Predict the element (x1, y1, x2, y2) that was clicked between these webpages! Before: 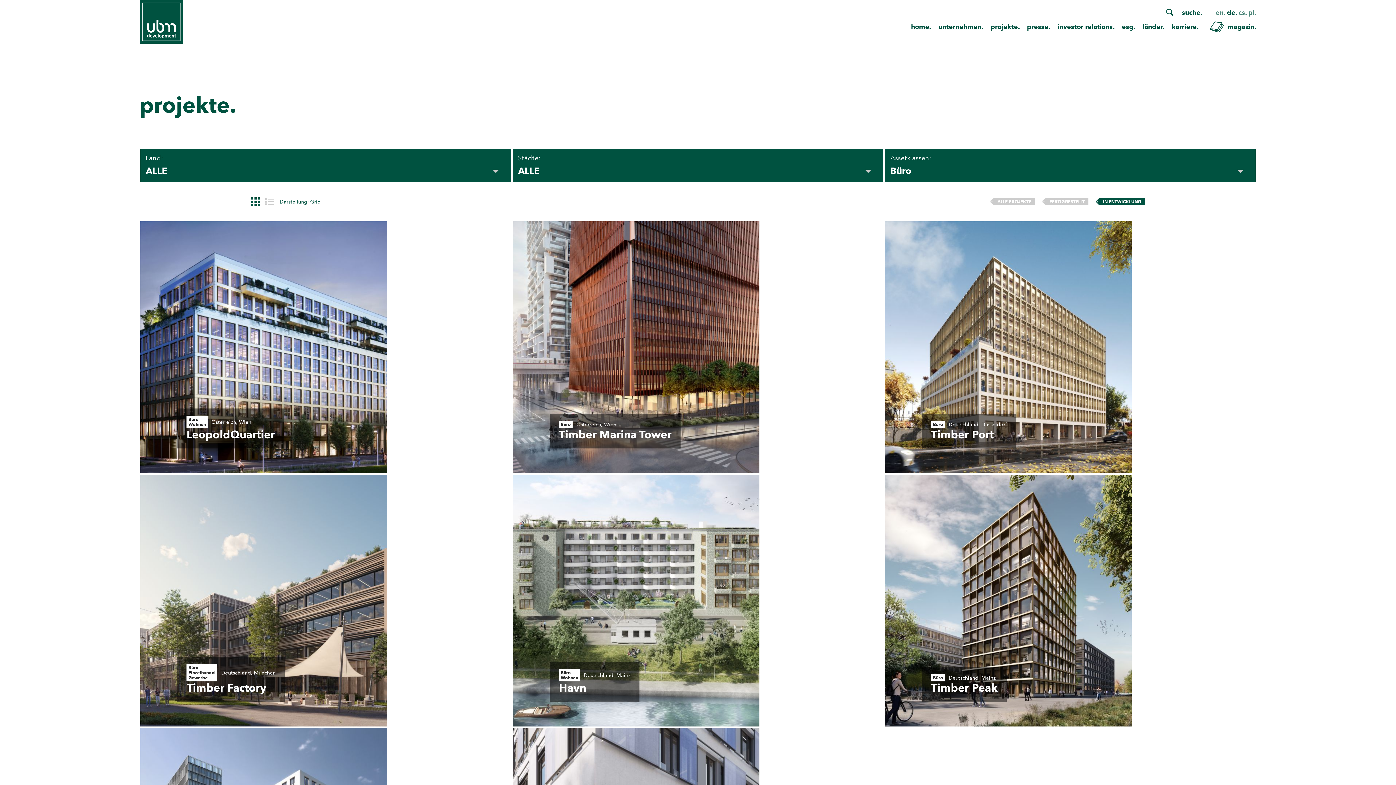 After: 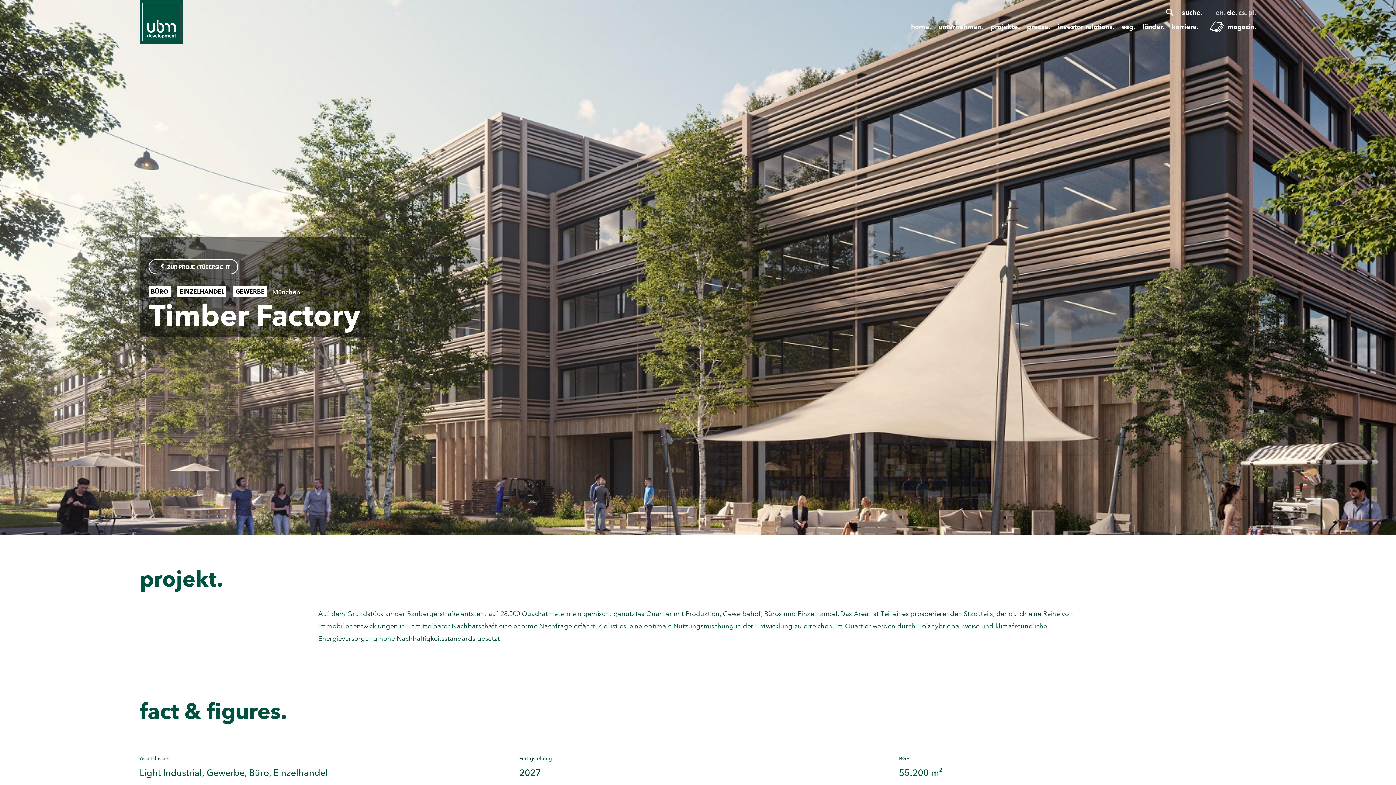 Action: bbox: (140, 474, 511, 726)